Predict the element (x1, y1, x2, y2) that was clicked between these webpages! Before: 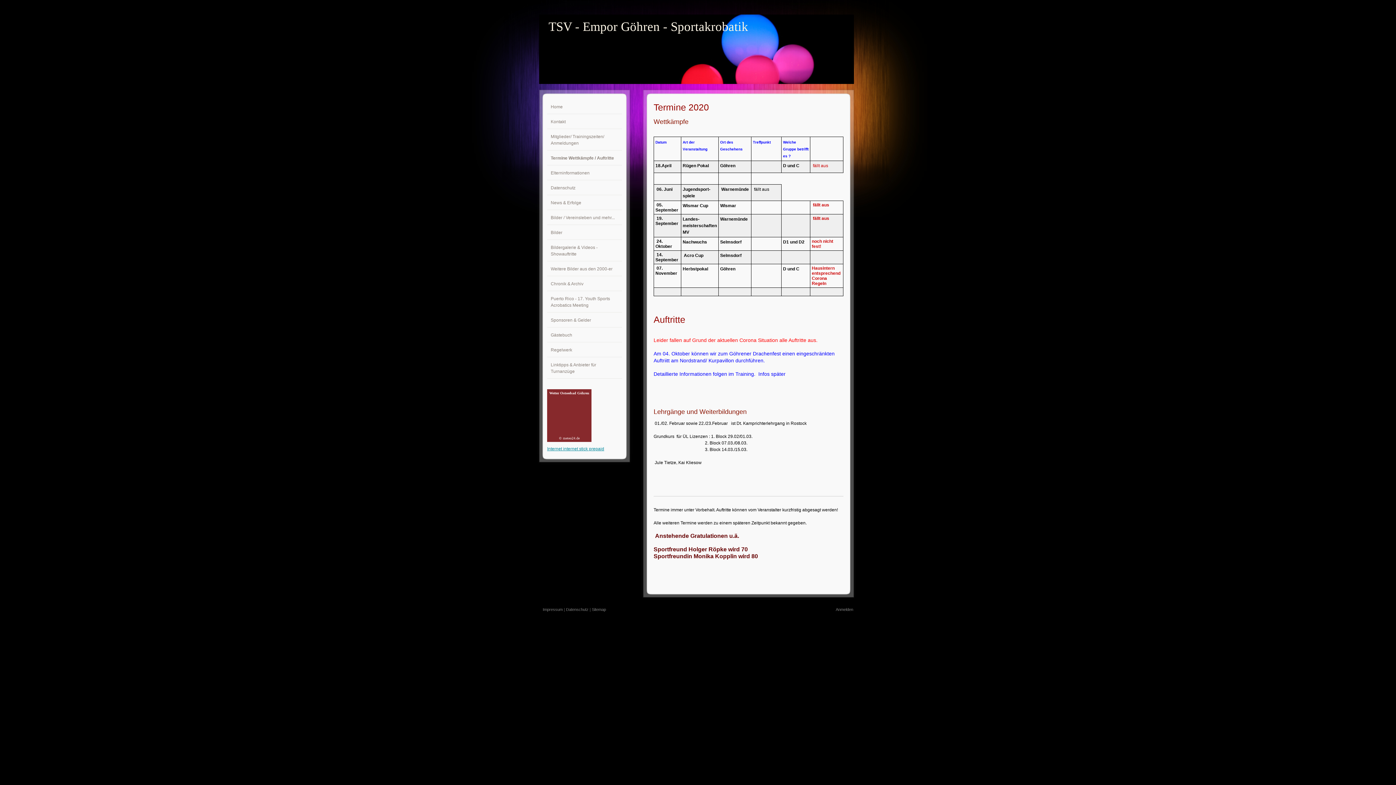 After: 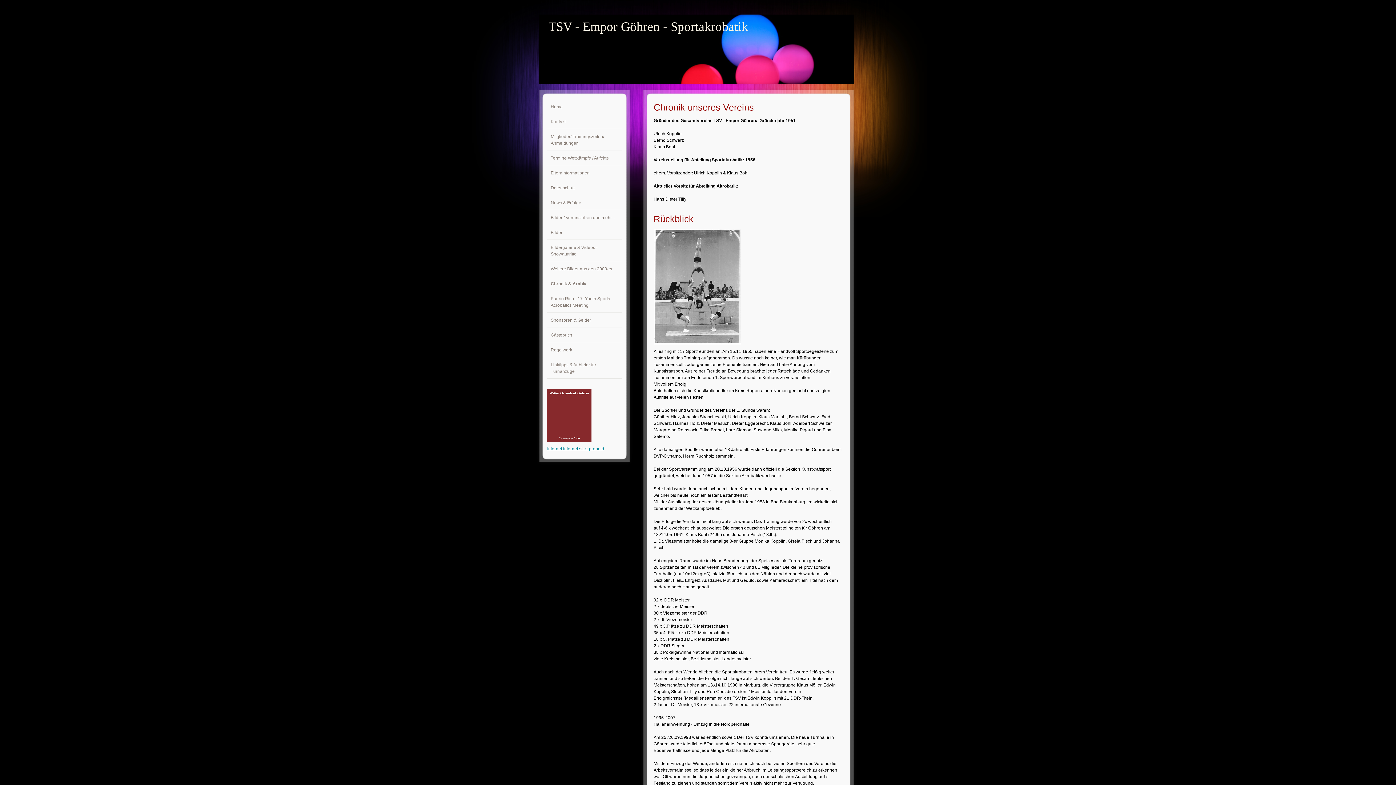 Action: bbox: (547, 277, 622, 291) label: Chronik & Archiv